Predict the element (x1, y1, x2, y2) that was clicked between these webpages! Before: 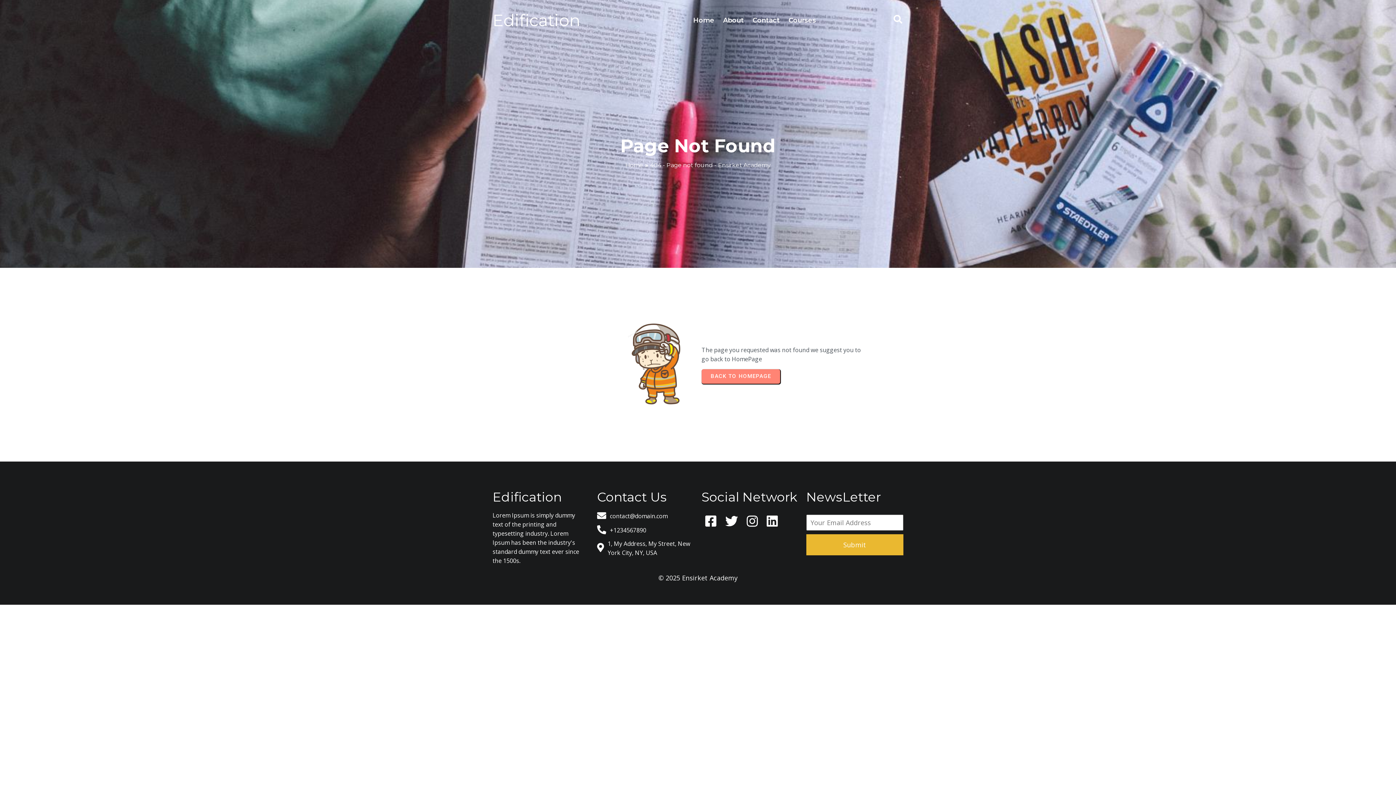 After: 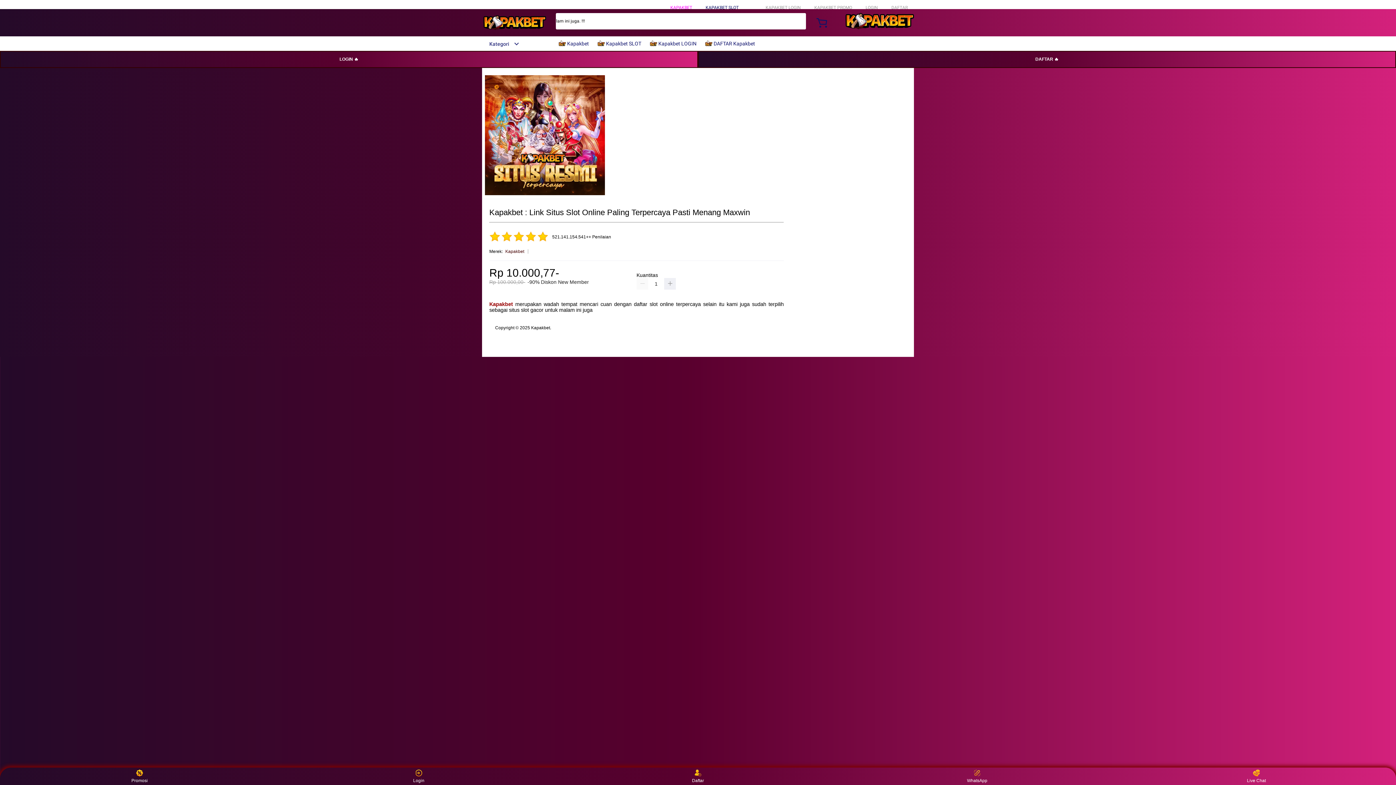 Action: bbox: (658, 573, 737, 582) label: © 2025 Ensirket Academy